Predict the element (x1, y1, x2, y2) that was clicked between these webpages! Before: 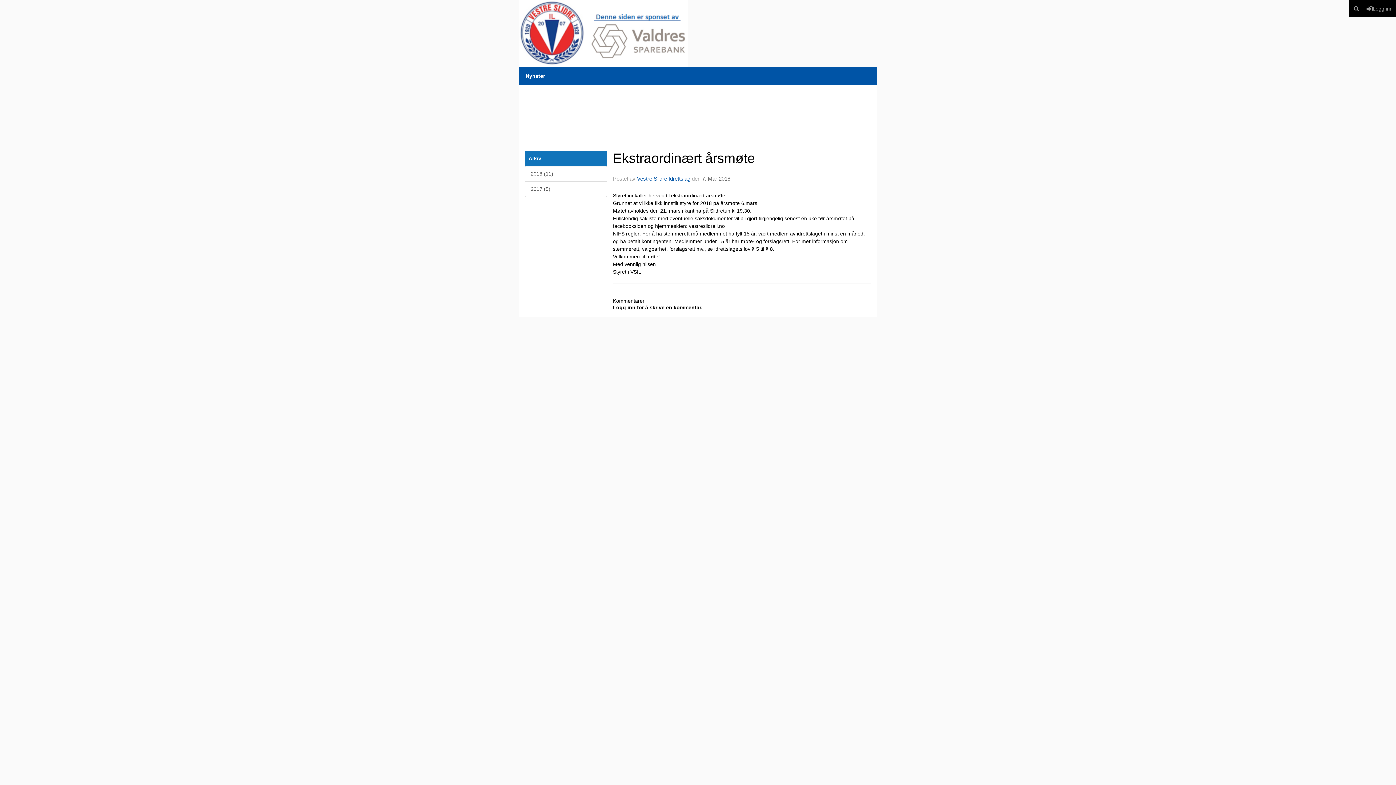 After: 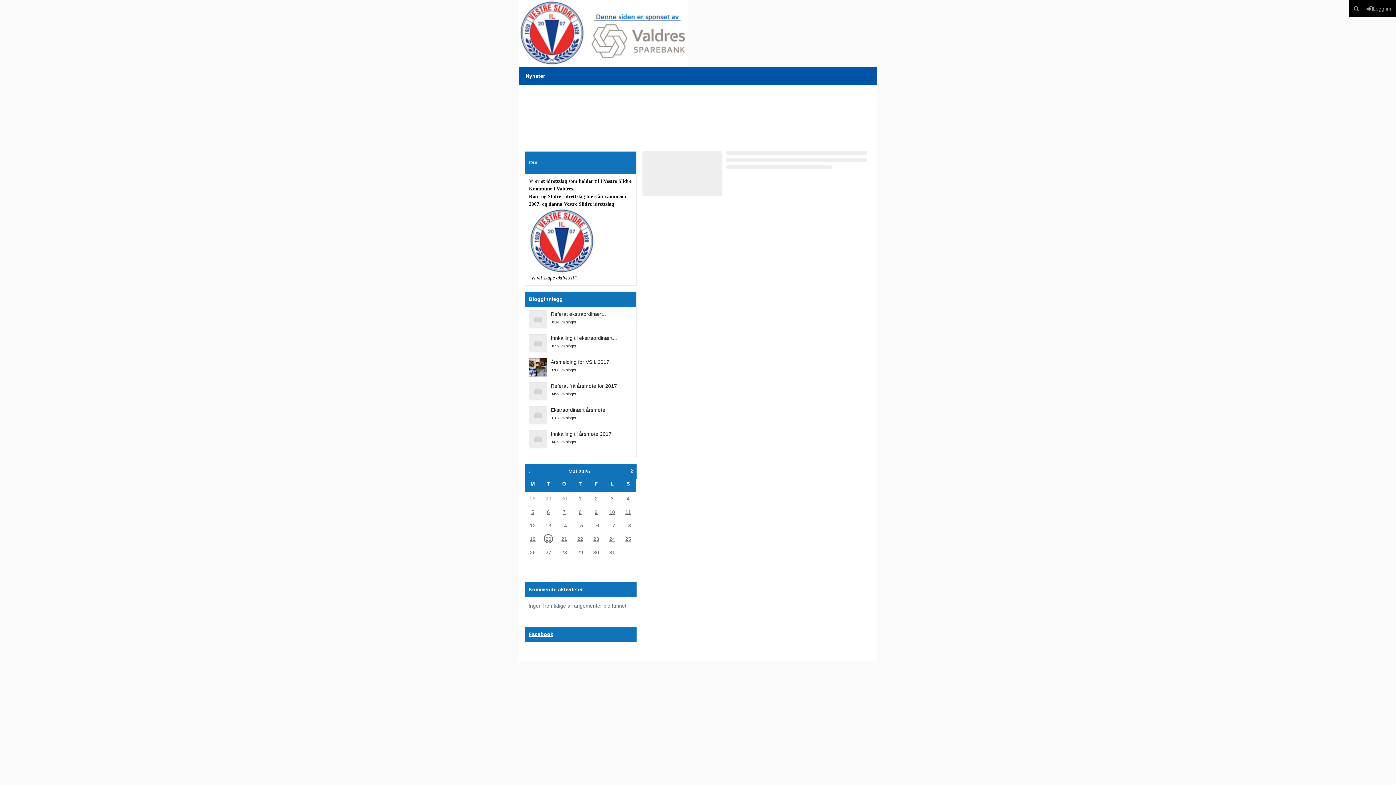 Action: label: Vestre Slidre Idrettslag bbox: (637, 175, 690, 181)